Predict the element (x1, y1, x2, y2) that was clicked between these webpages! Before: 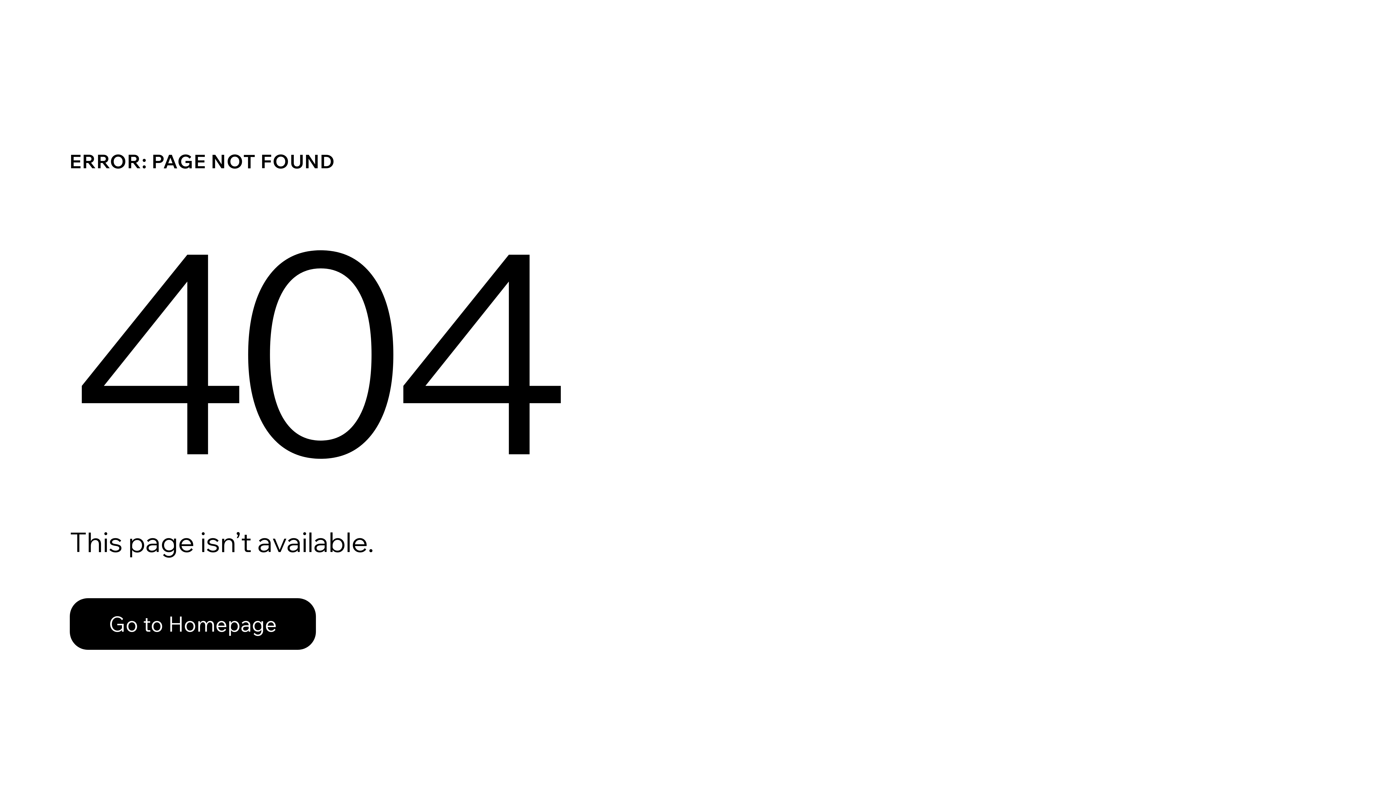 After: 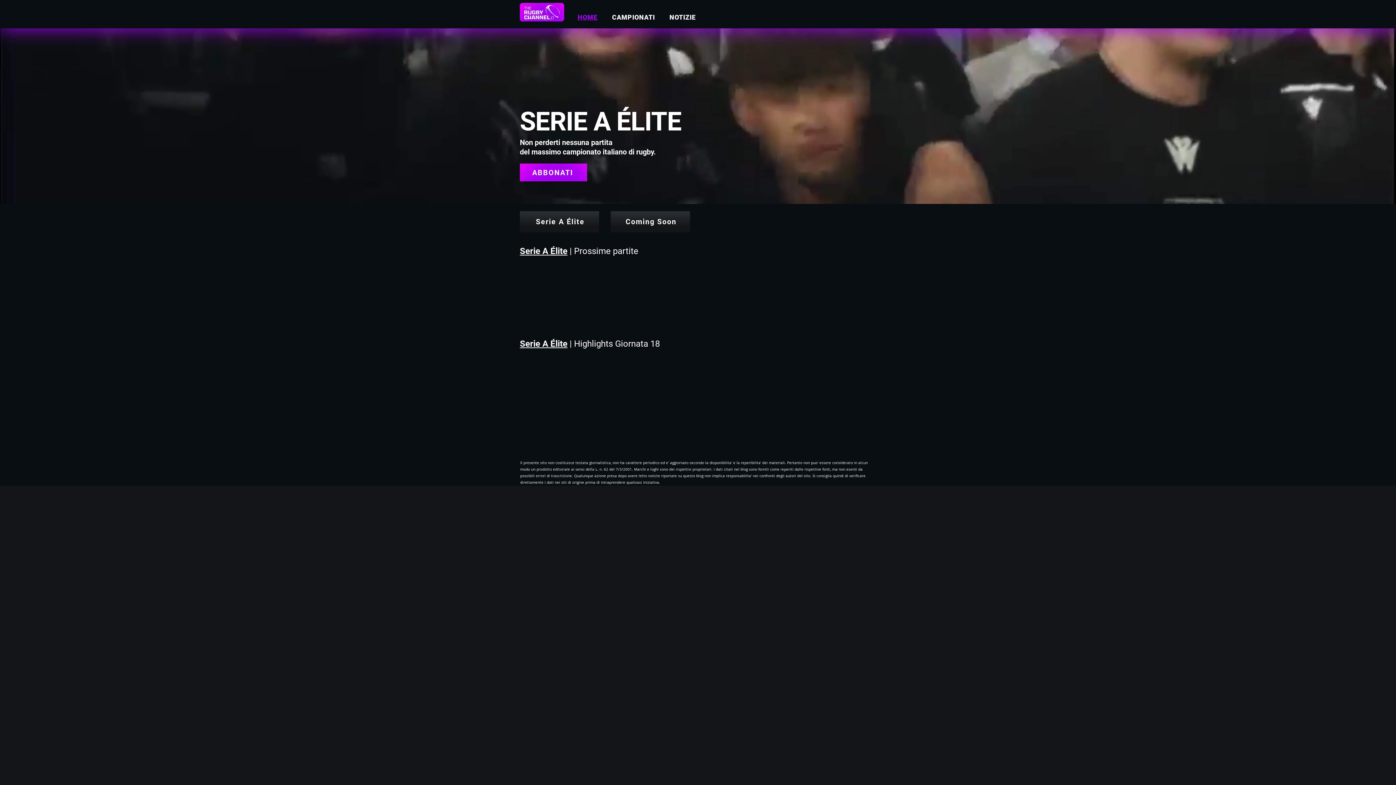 Action: label: Go to Homepage bbox: (69, 582, 768, 659)